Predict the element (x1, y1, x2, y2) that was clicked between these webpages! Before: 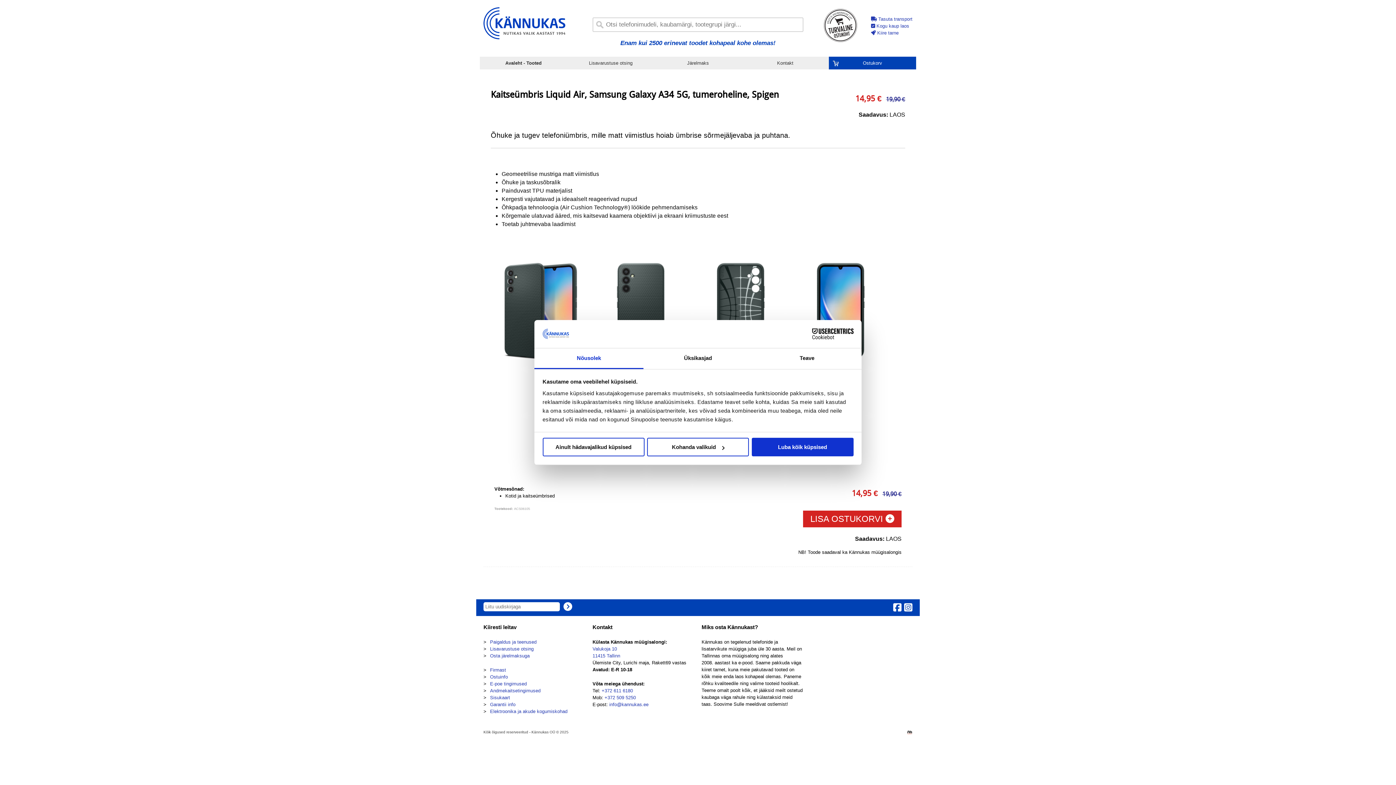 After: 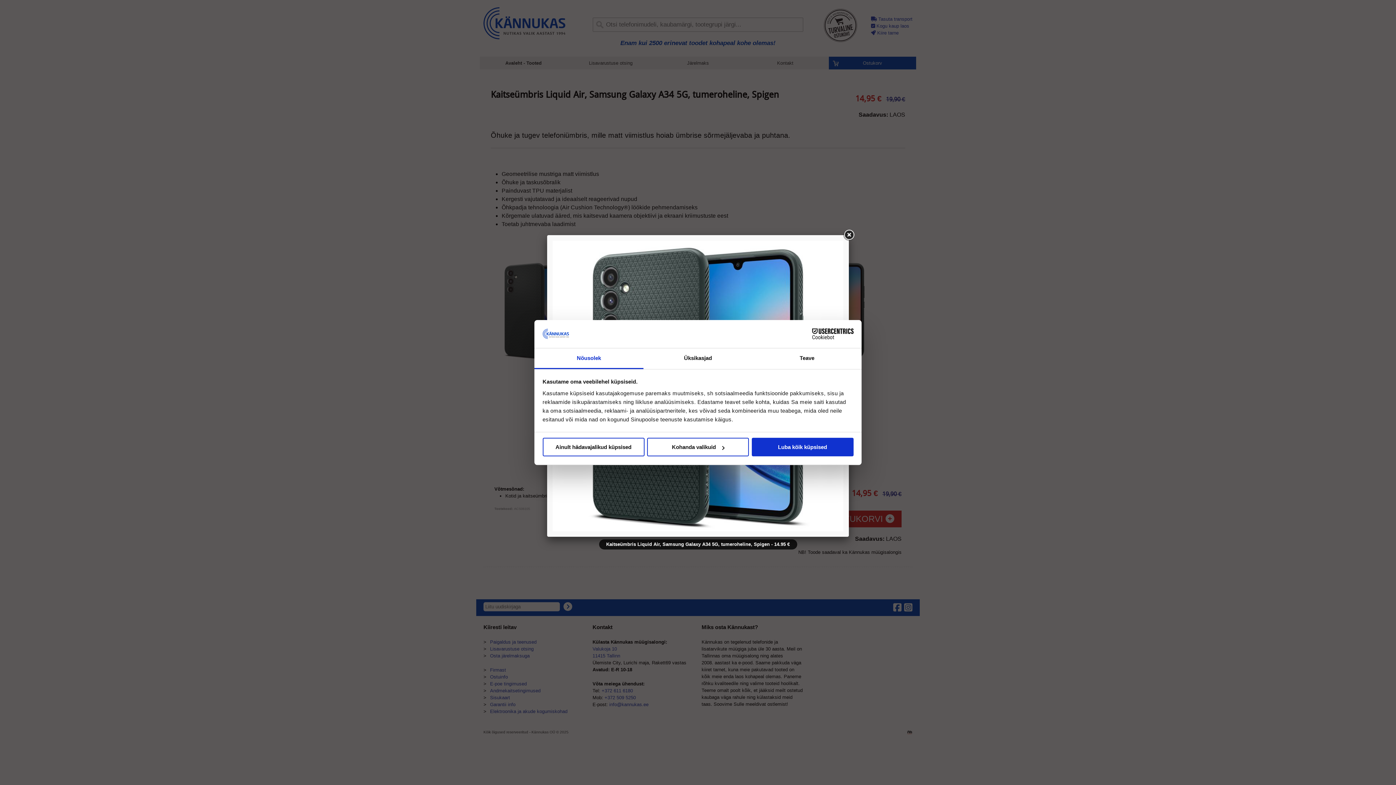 Action: bbox: (490, 307, 590, 313)